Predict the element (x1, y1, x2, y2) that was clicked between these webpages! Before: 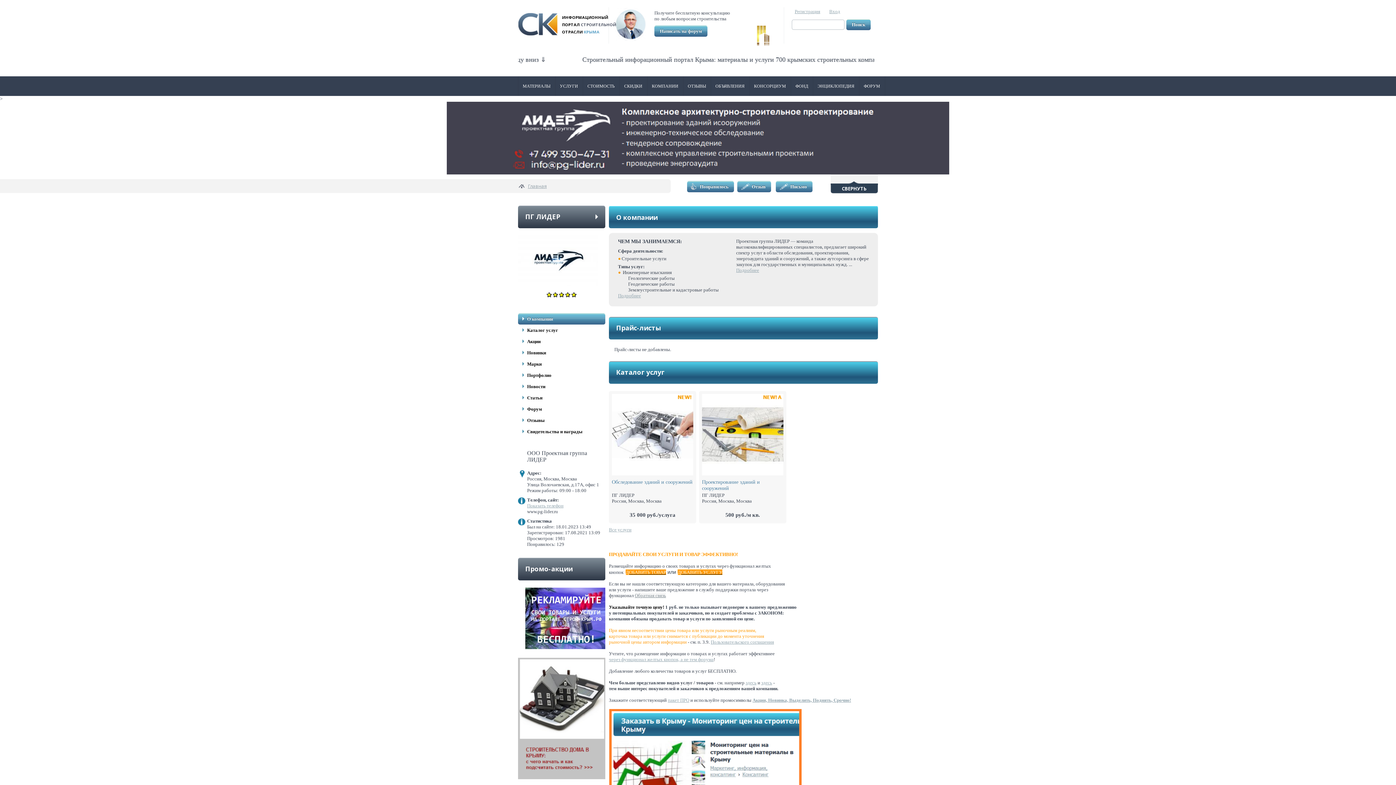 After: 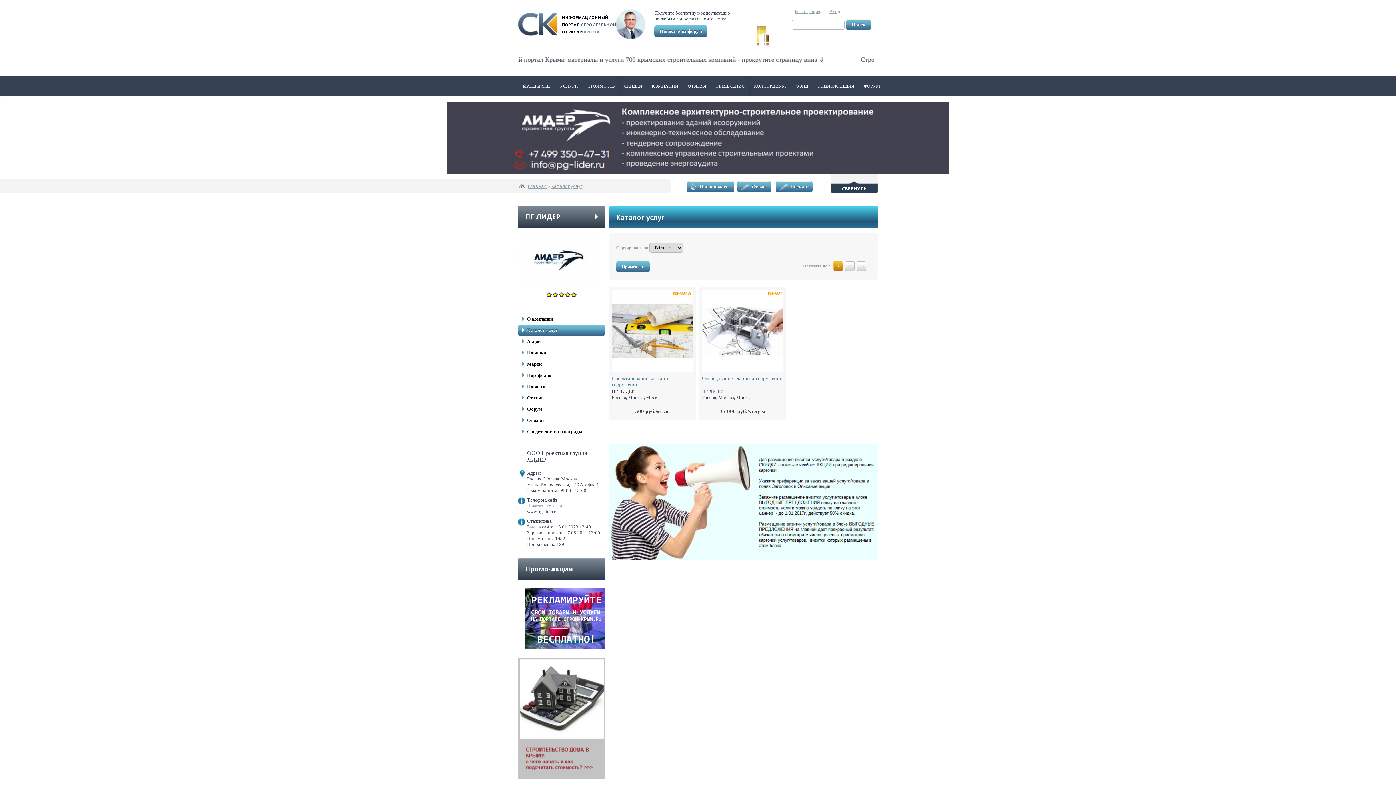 Action: bbox: (609, 527, 631, 532) label: Все услуги